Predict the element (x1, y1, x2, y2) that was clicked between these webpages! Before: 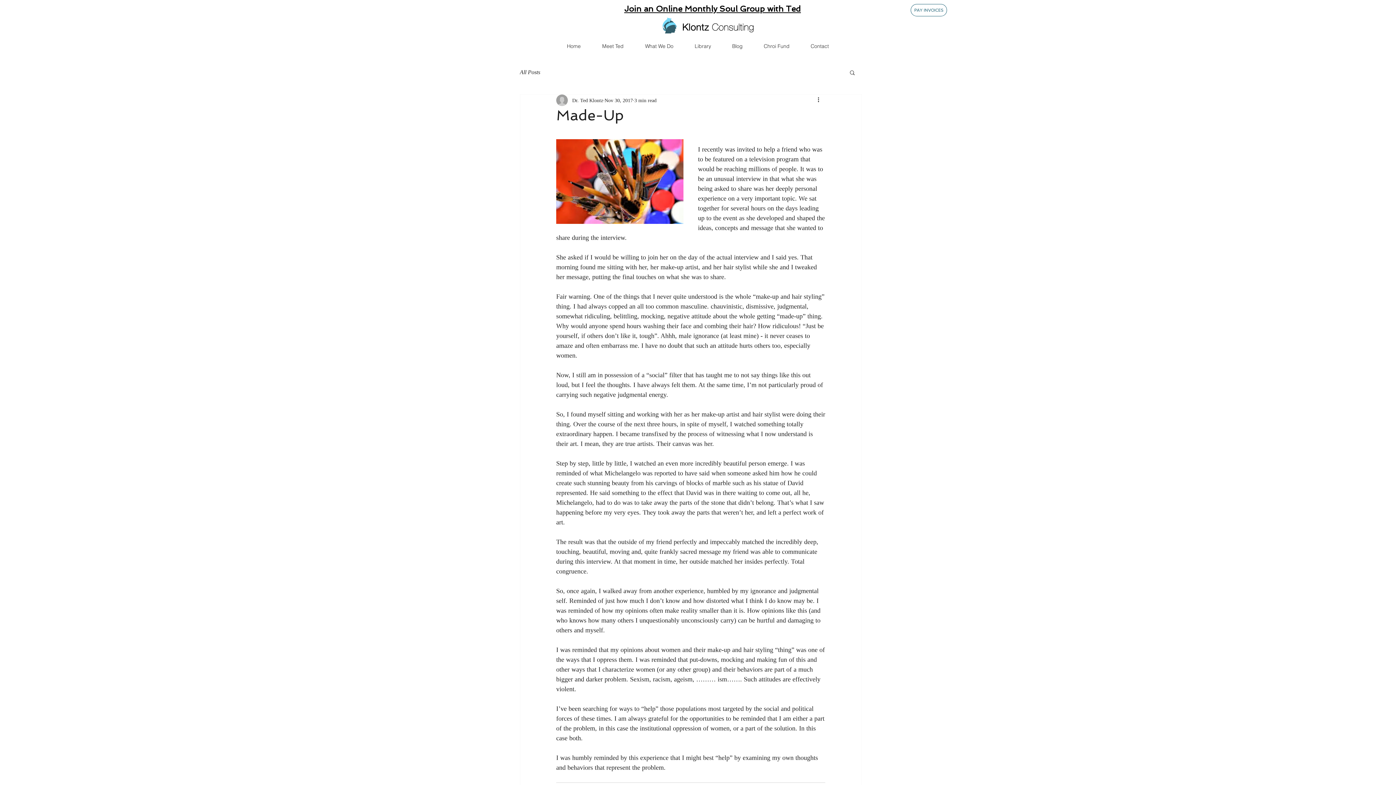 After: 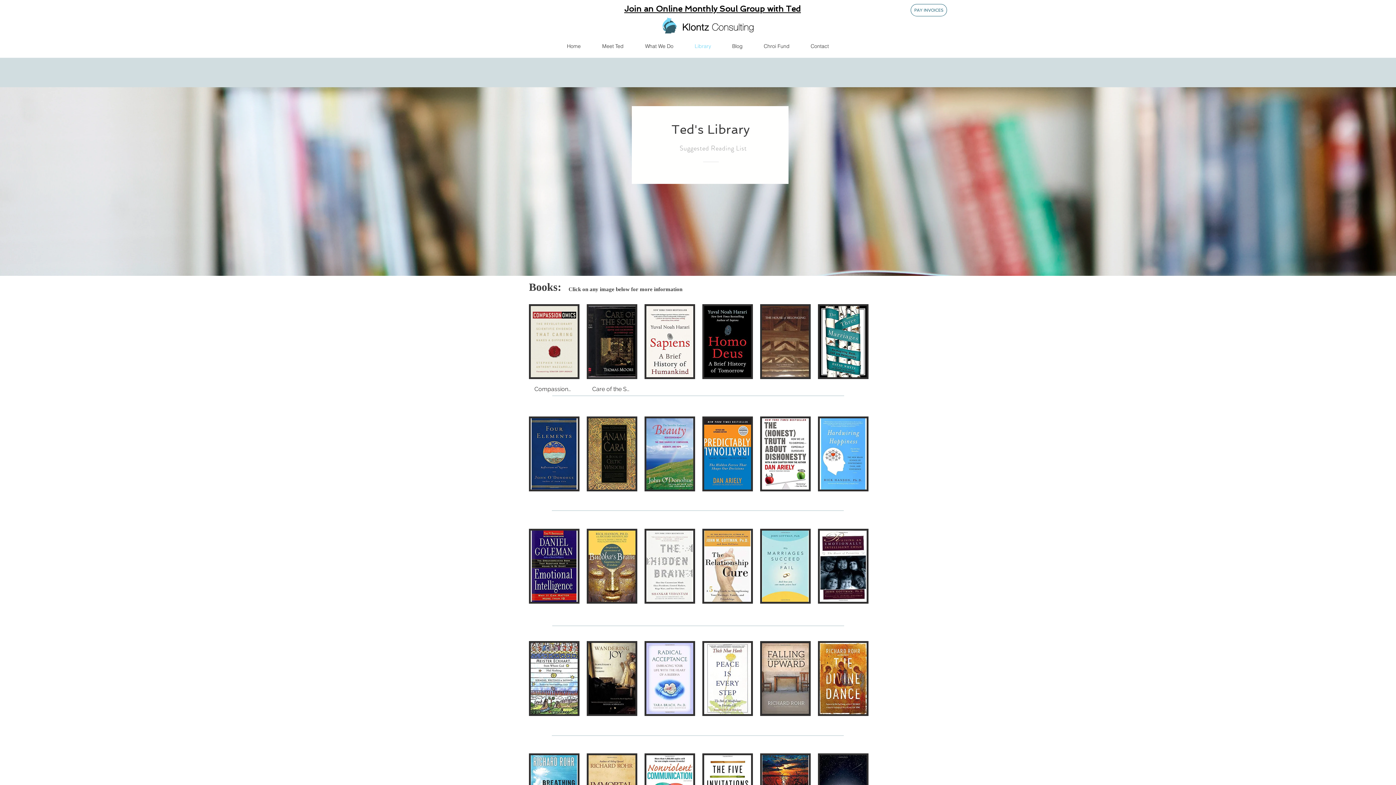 Action: label: Library bbox: (684, 37, 721, 54)